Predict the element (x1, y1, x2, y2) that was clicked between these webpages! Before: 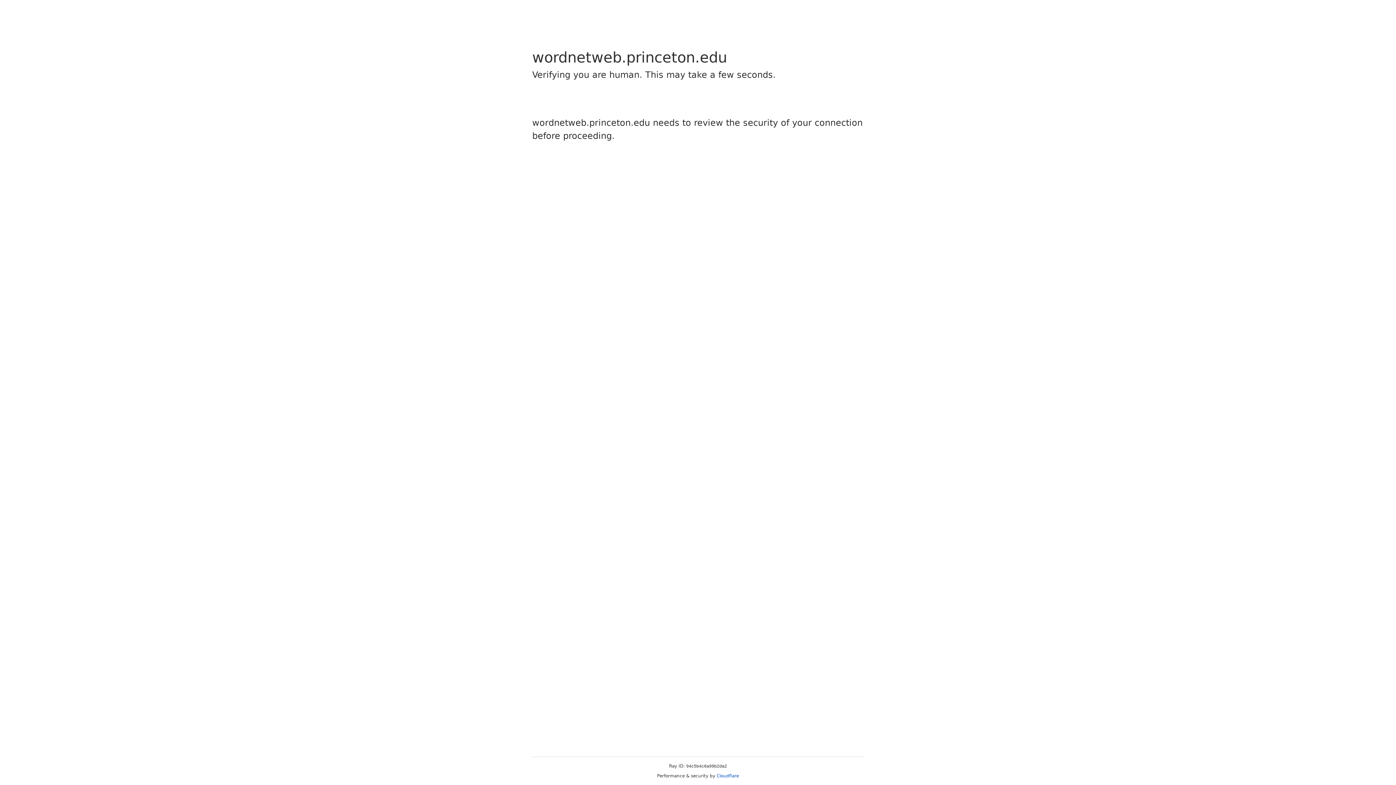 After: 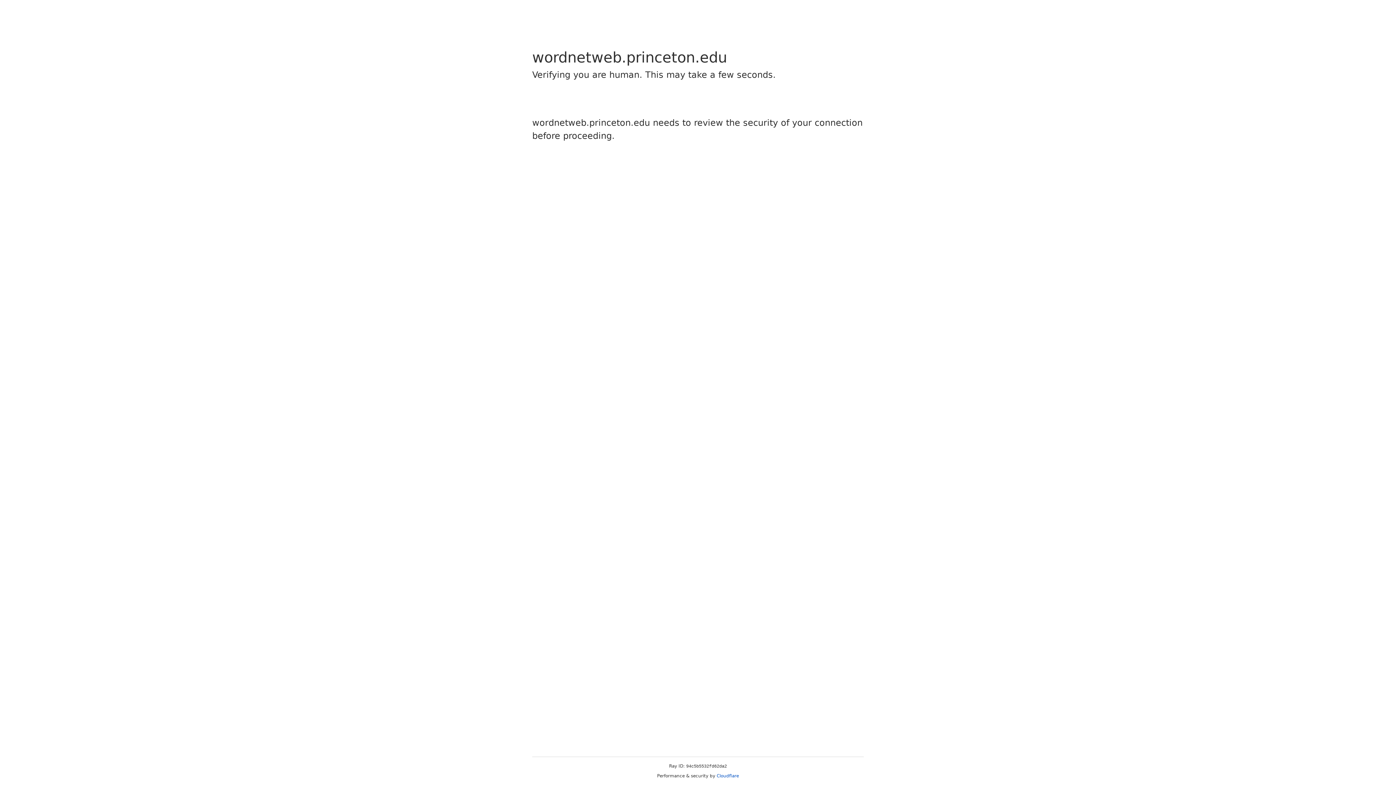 Action: label: Cloudflare bbox: (716, 773, 739, 778)